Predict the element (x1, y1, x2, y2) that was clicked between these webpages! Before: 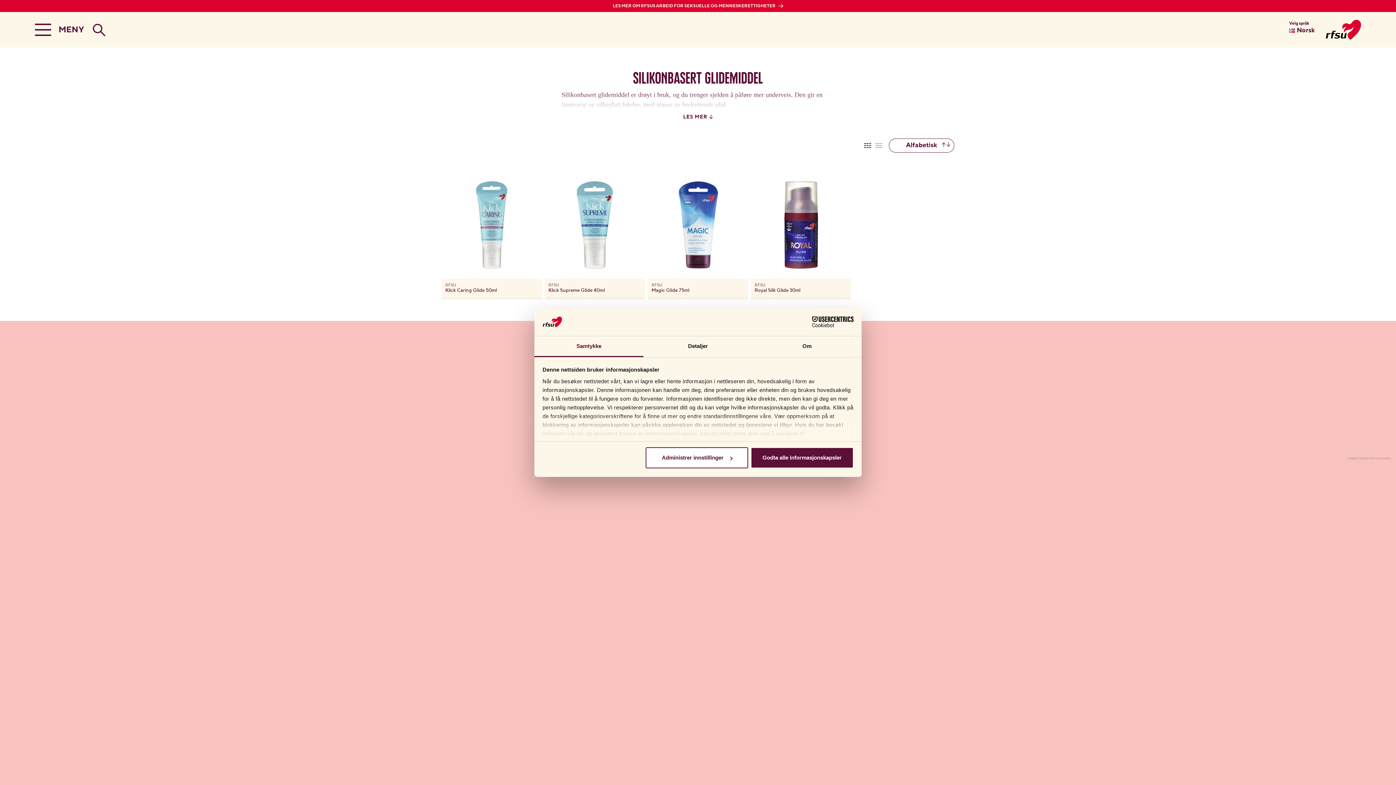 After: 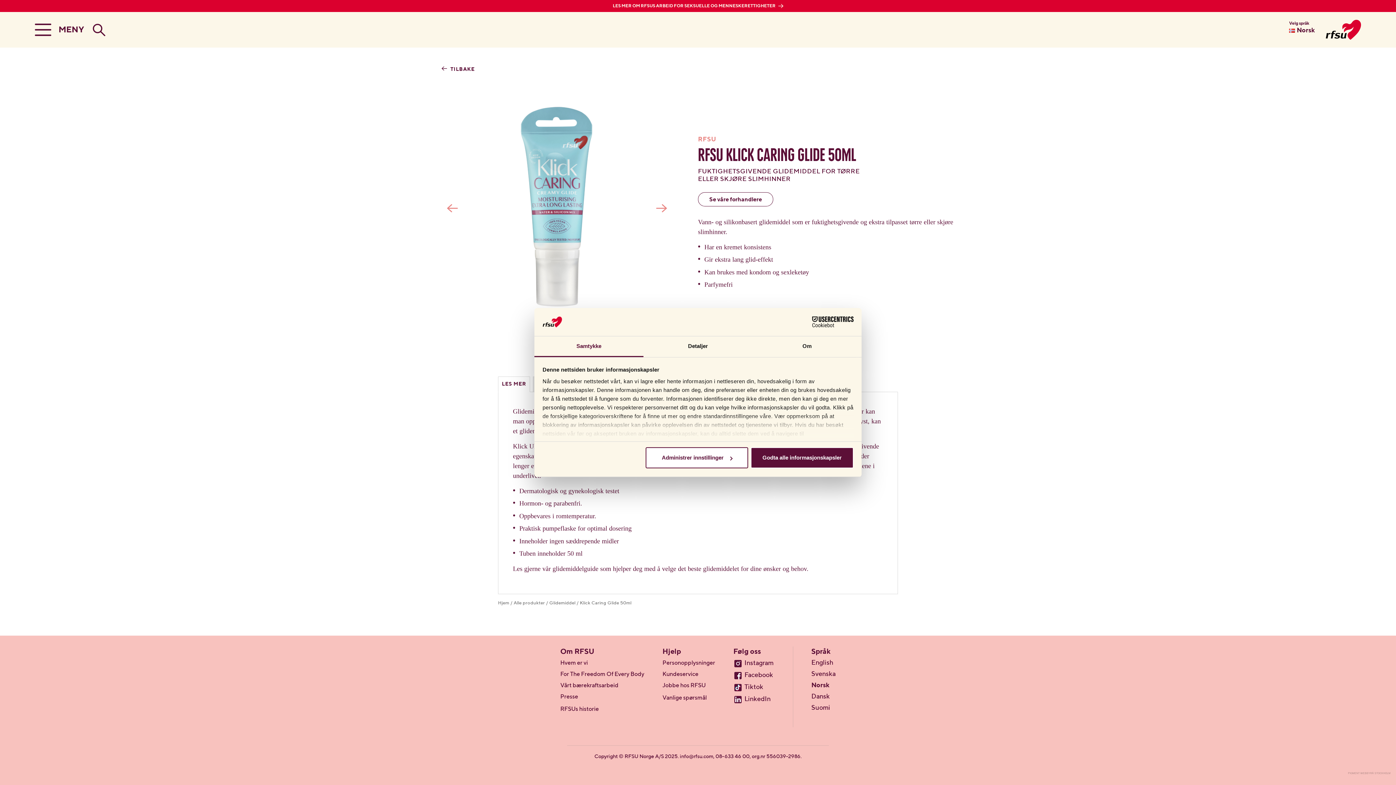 Action: bbox: (441, 169, 542, 278)